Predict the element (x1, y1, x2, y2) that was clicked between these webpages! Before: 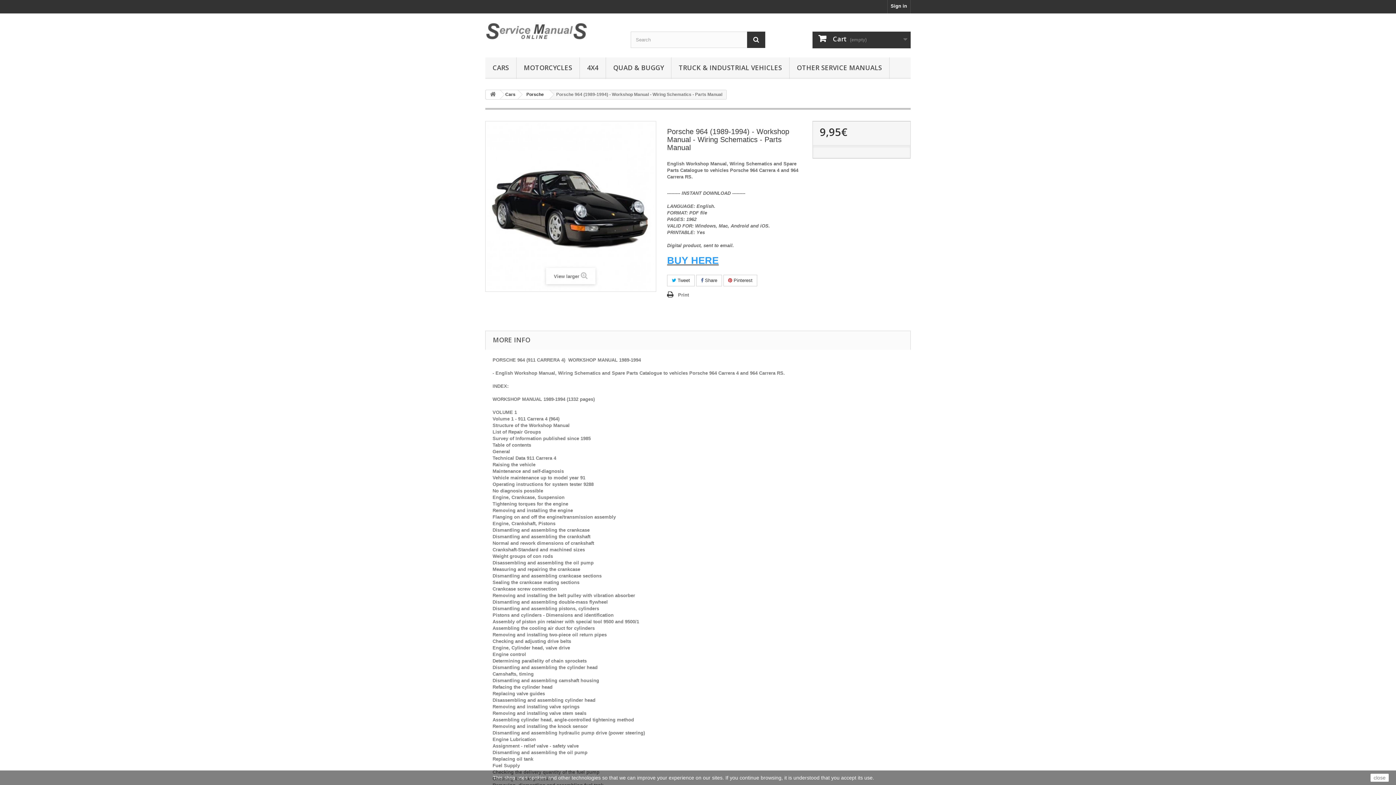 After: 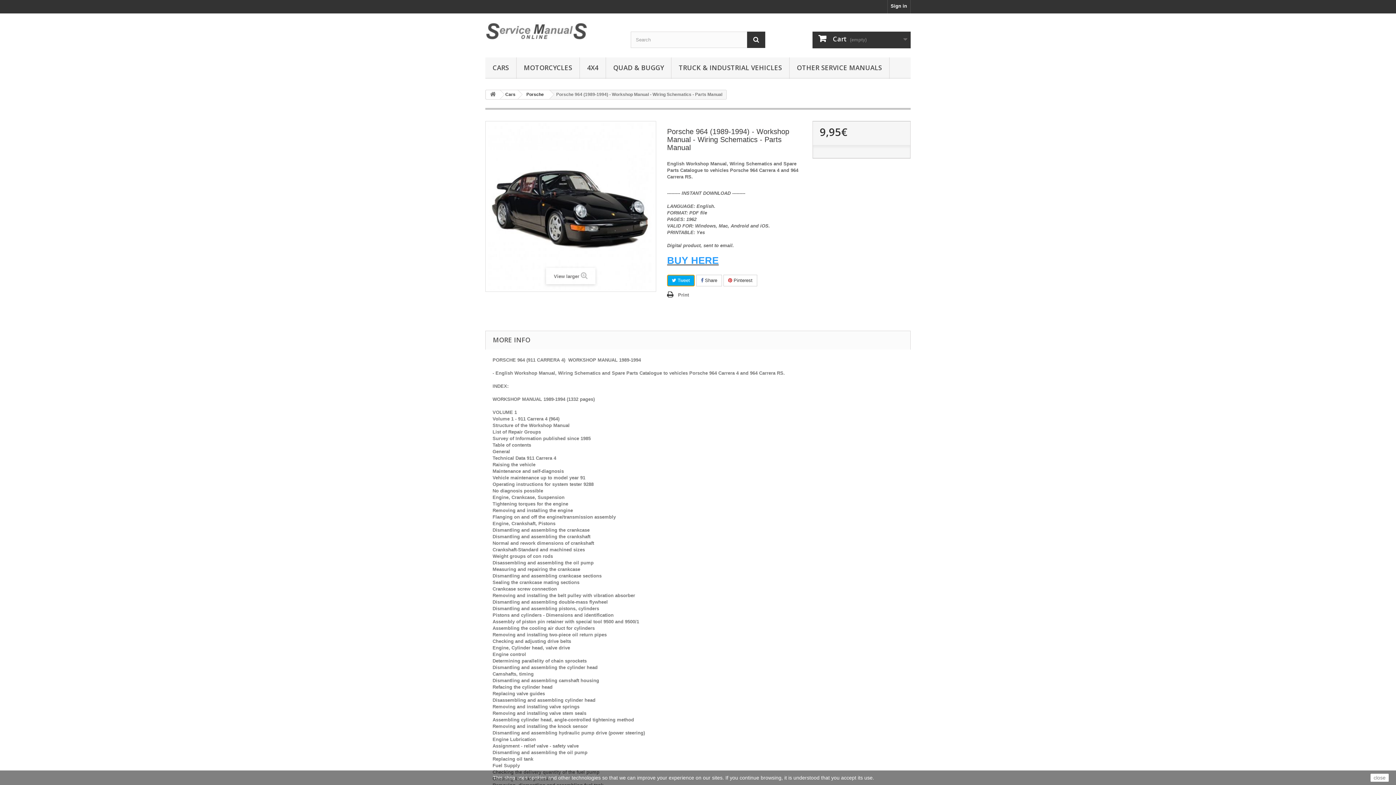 Action: label:  Tweet bbox: (667, 274, 694, 286)